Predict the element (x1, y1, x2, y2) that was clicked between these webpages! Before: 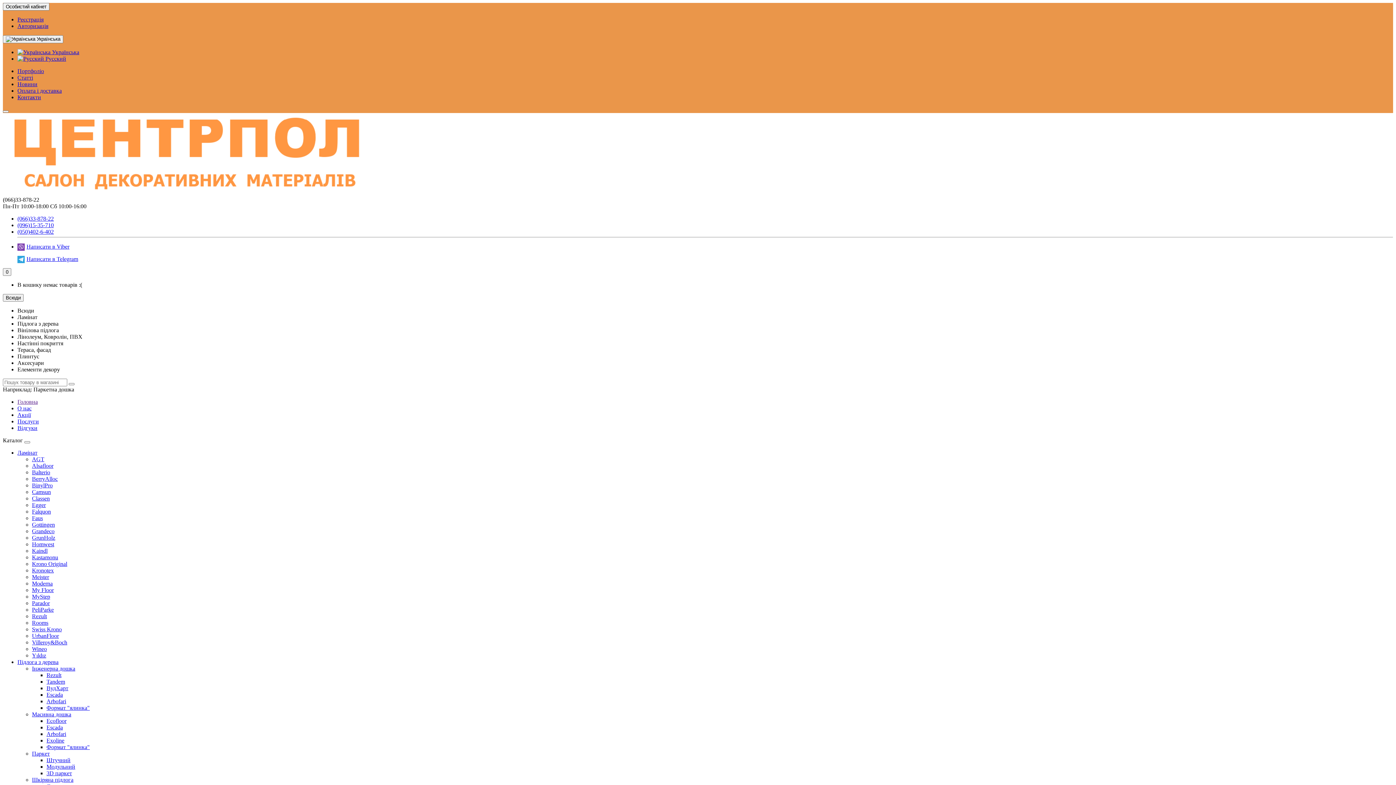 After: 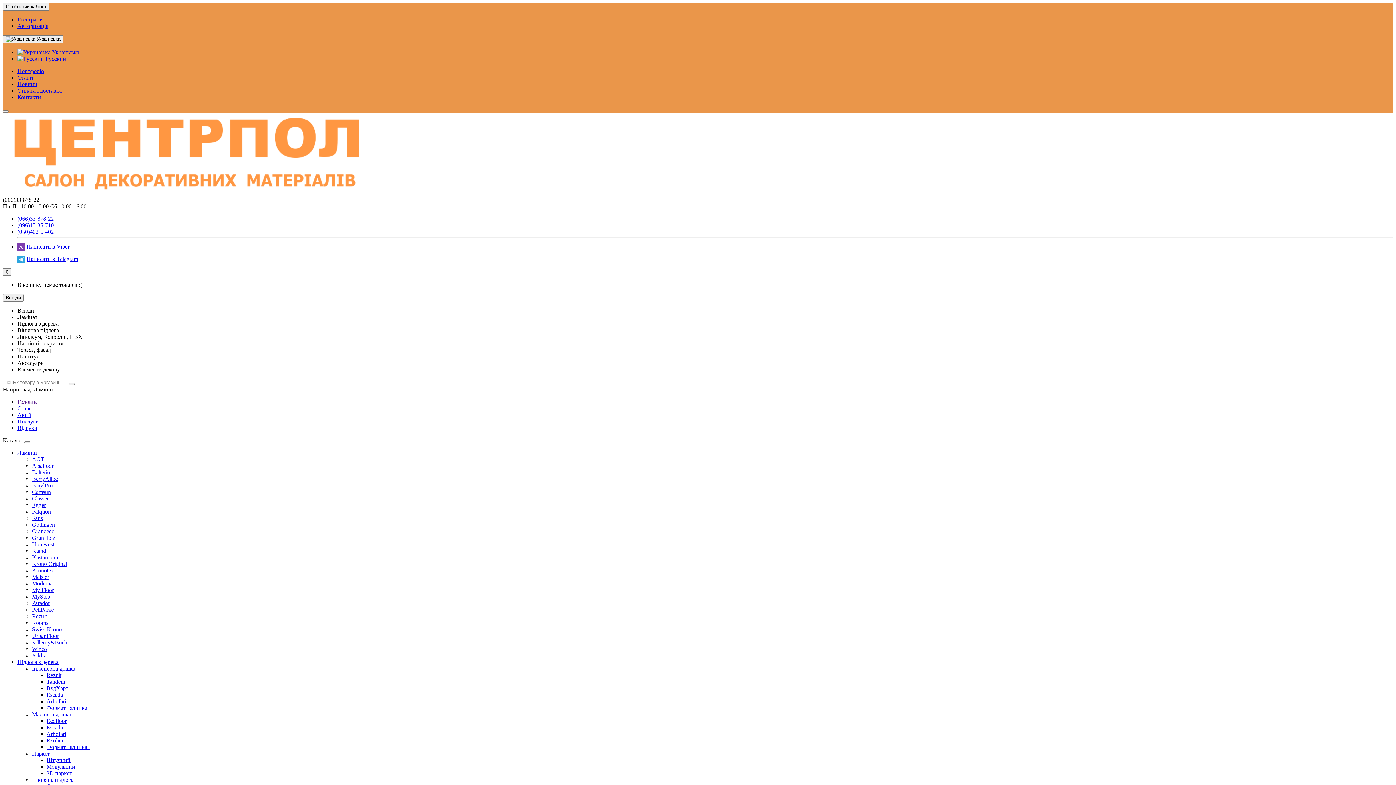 Action: bbox: (32, 567, 53, 573) label: Kronotex